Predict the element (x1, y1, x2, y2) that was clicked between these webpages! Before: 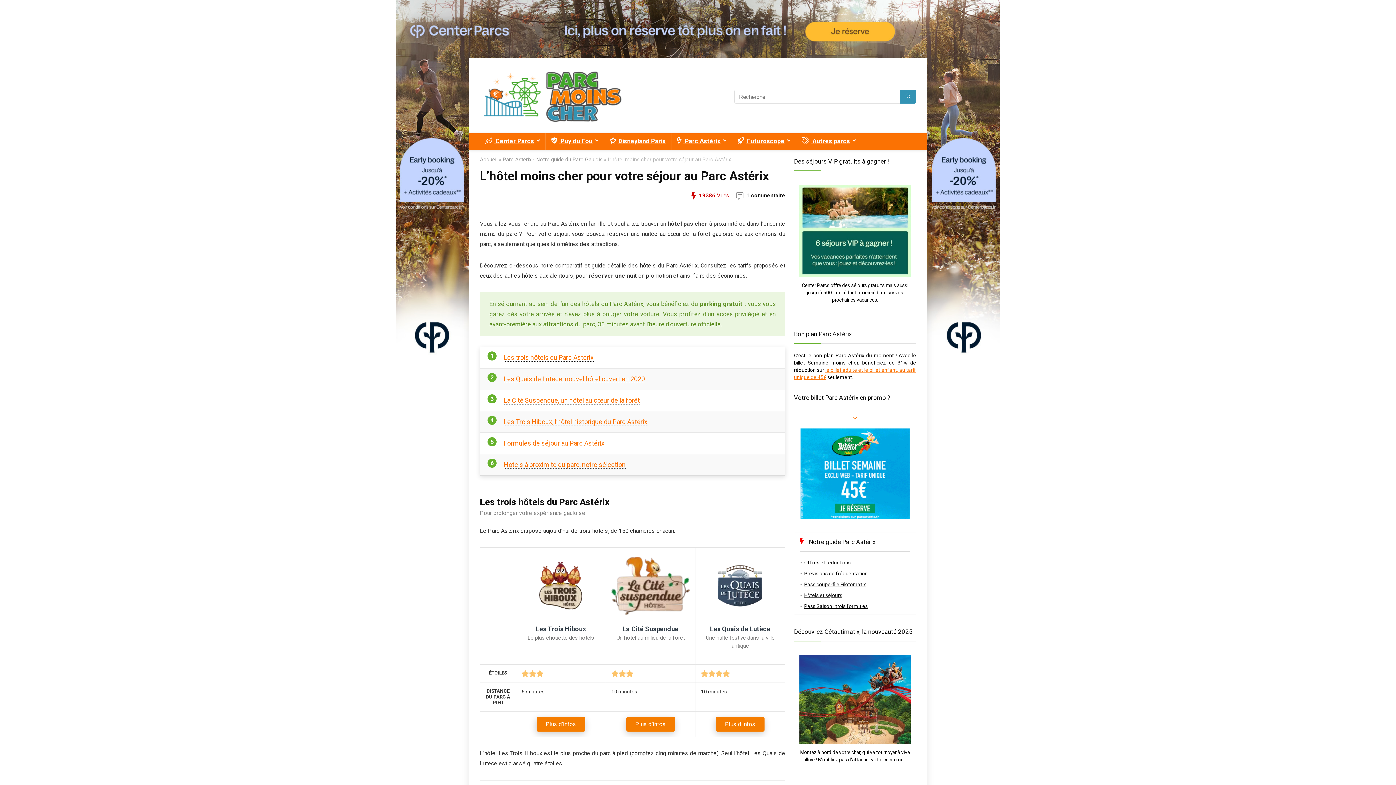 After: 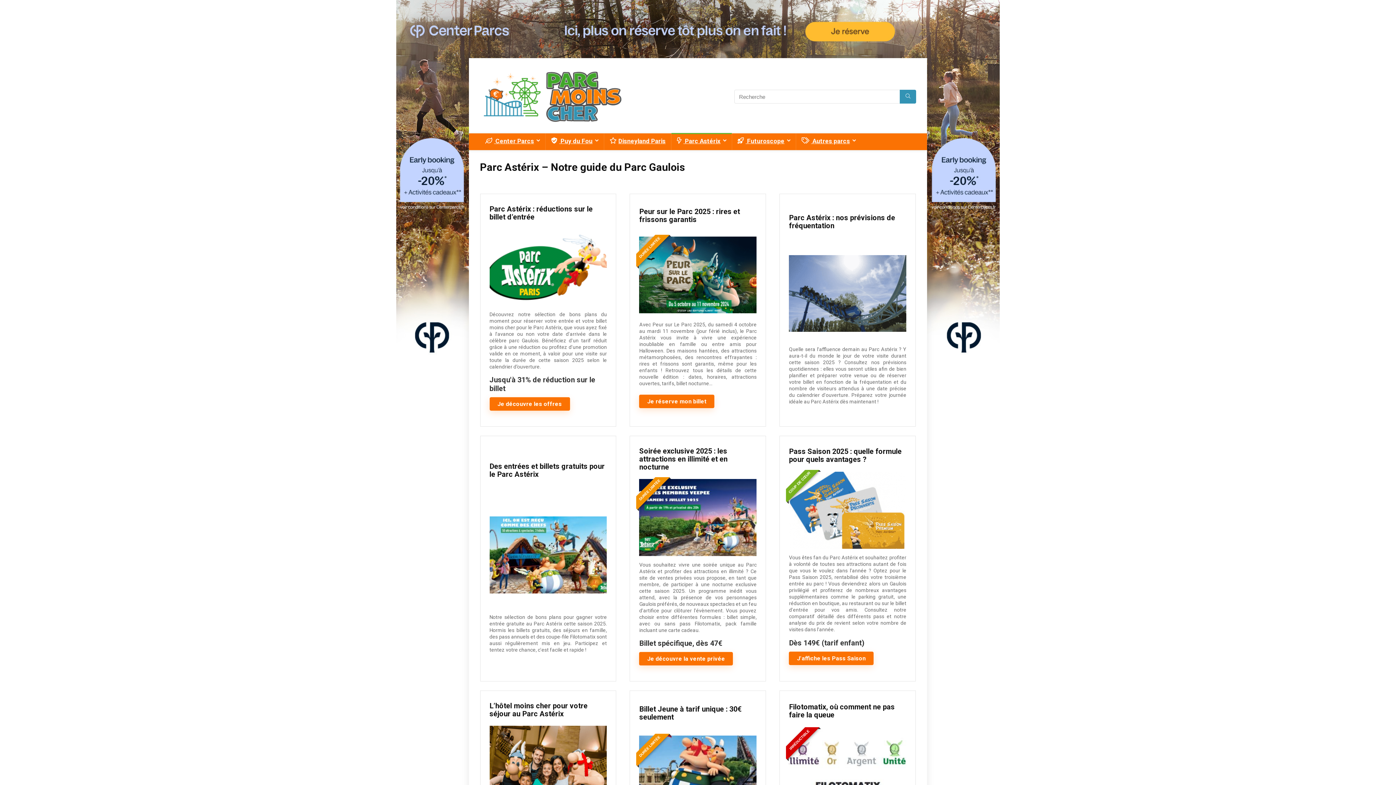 Action: bbox: (502, 156, 602, 162) label: Parc Astérix - Notre guide du Parc Gaulois